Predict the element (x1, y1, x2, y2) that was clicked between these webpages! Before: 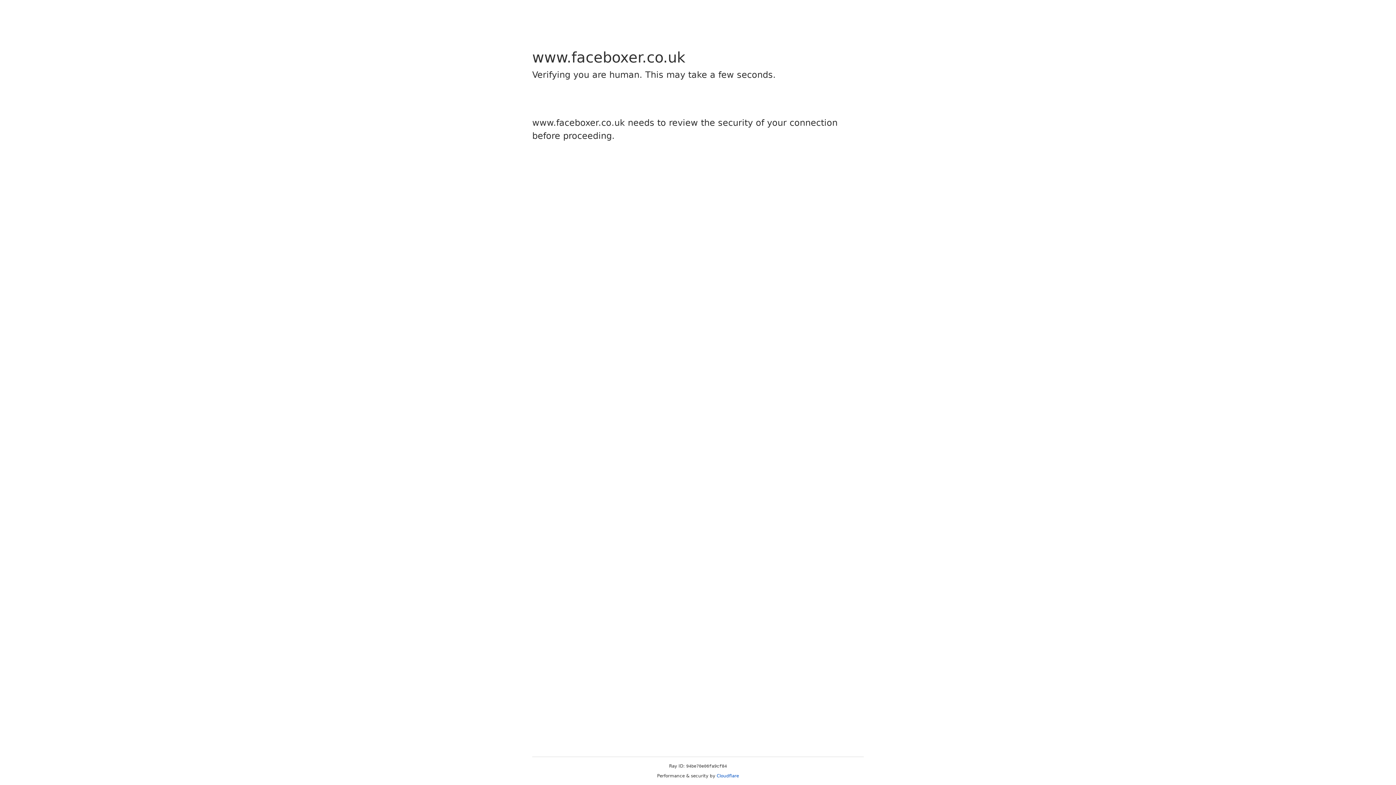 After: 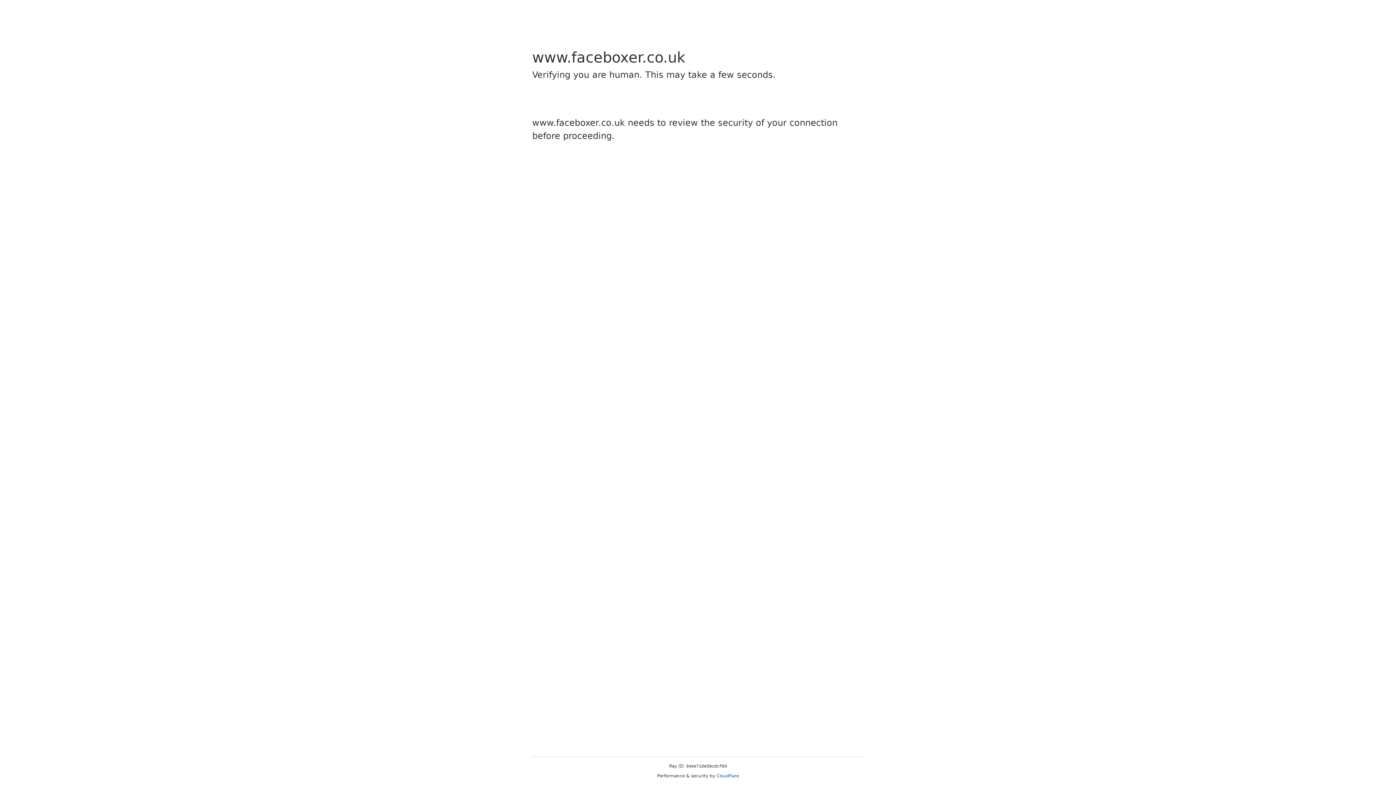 Action: bbox: (716, 773, 739, 778) label: Cloudflare